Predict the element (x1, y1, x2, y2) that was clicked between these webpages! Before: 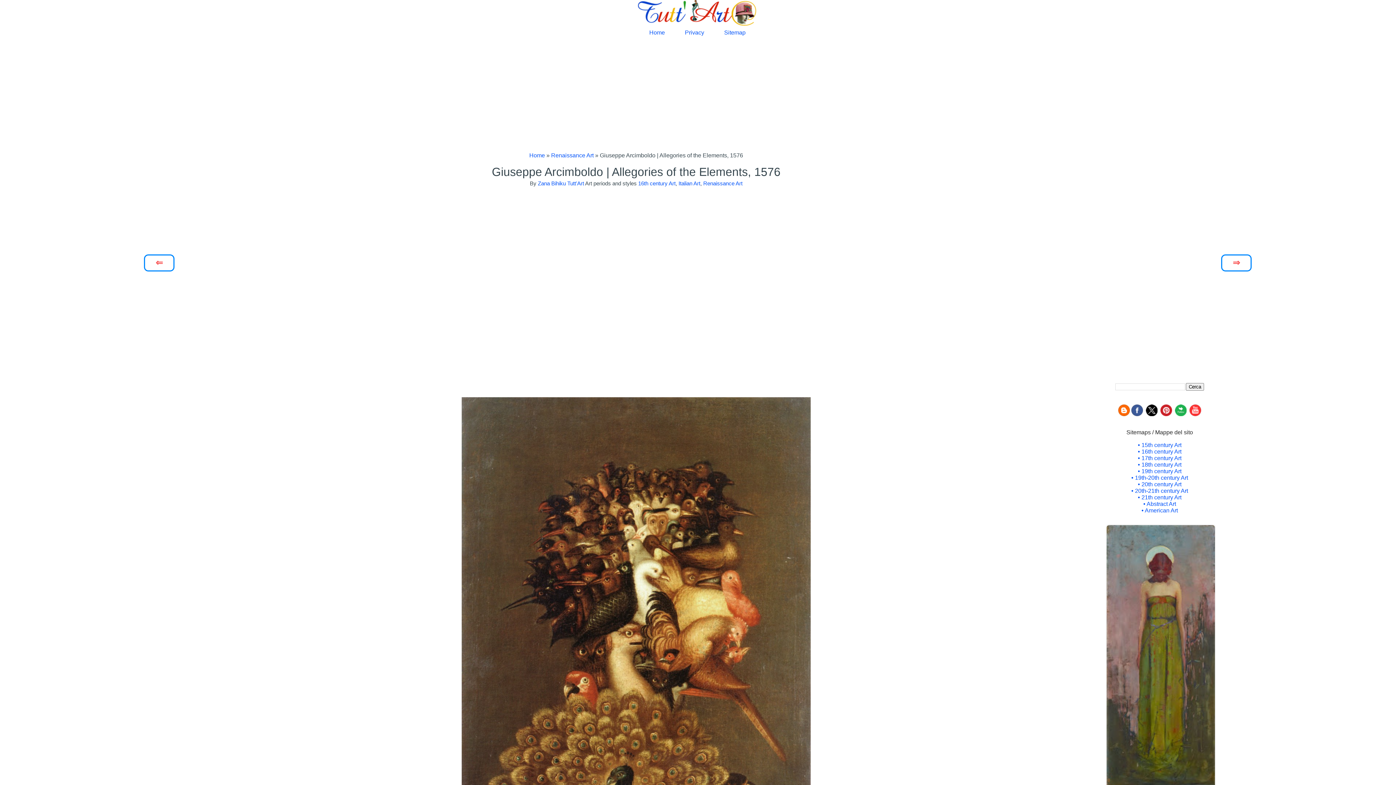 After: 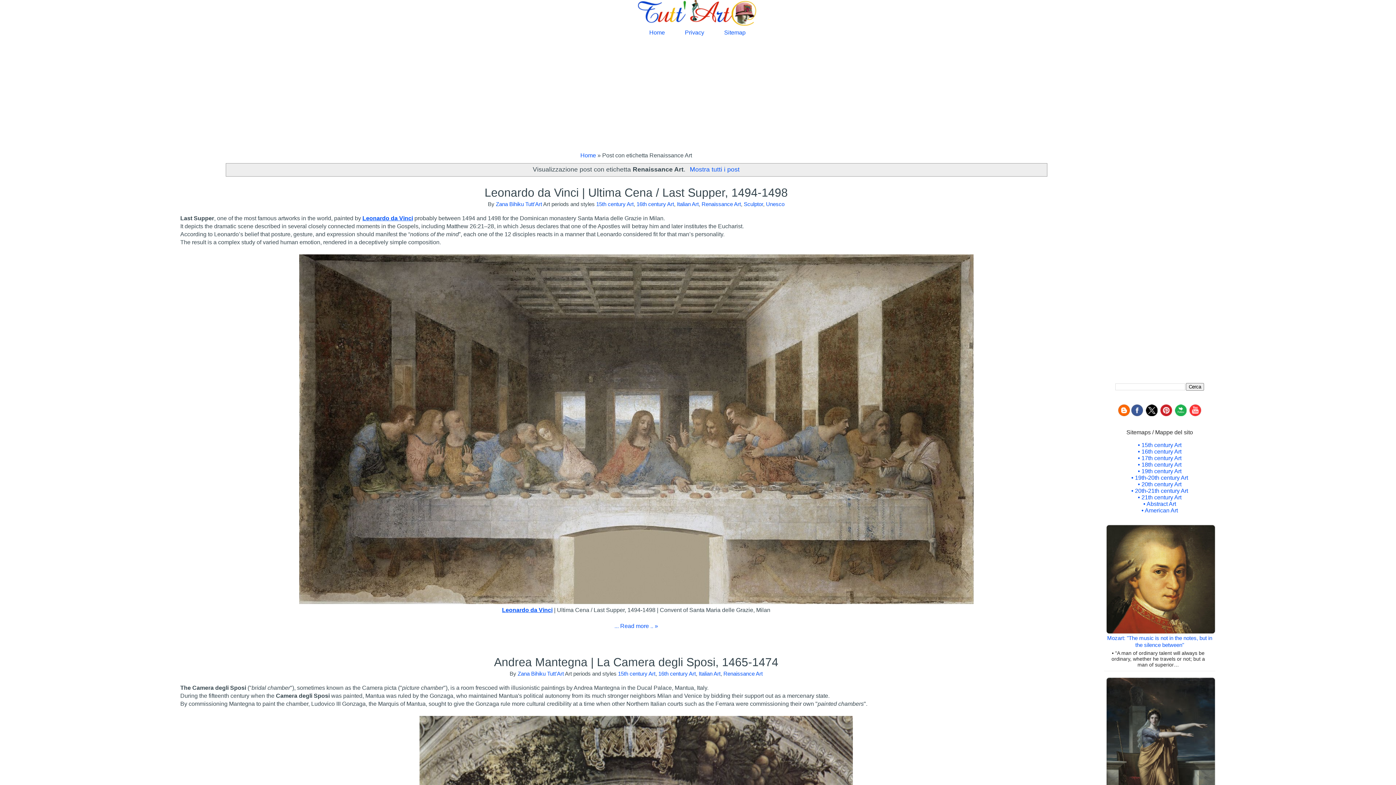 Action: label: Renaissance Art bbox: (703, 180, 742, 186)